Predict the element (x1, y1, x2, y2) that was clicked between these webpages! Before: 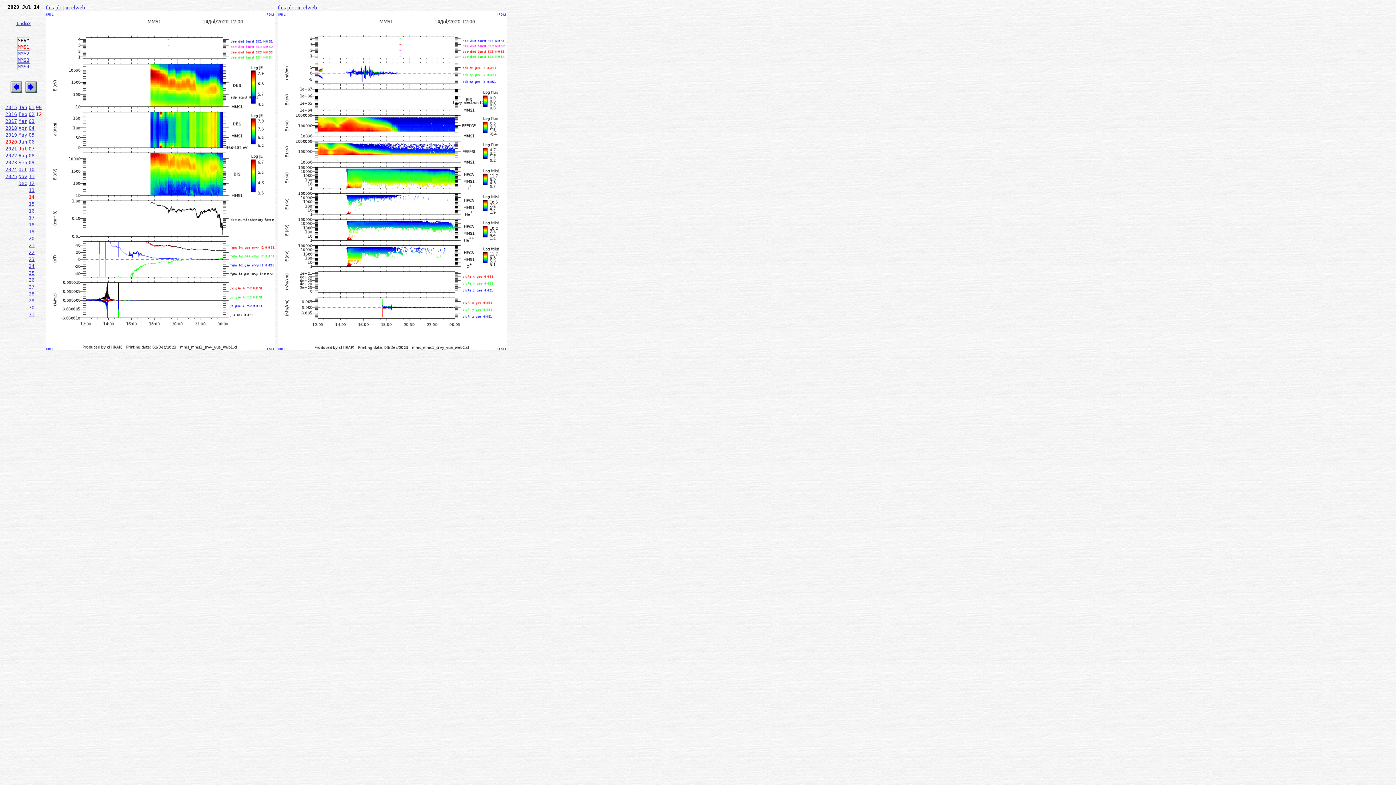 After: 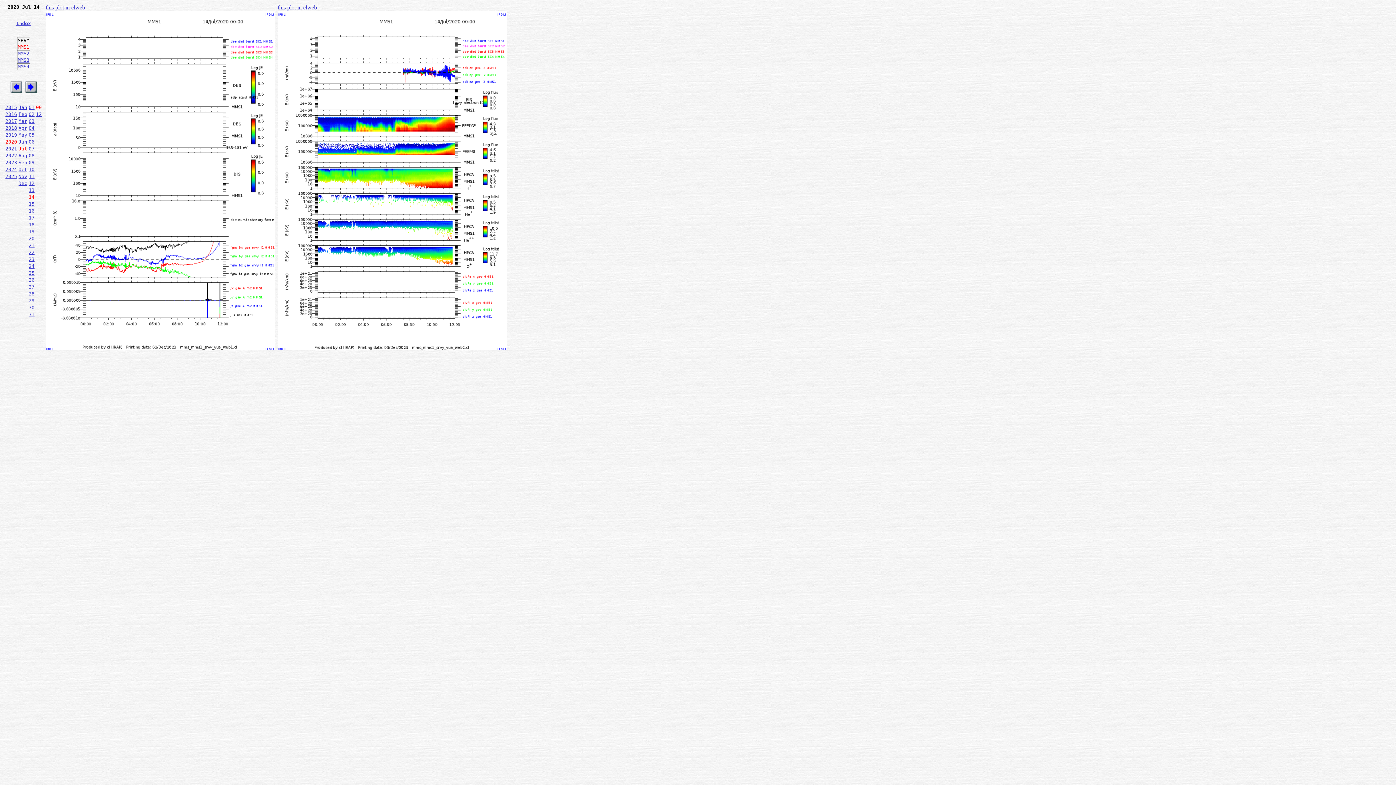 Action: label: 00 bbox: (36, 104, 41, 110)